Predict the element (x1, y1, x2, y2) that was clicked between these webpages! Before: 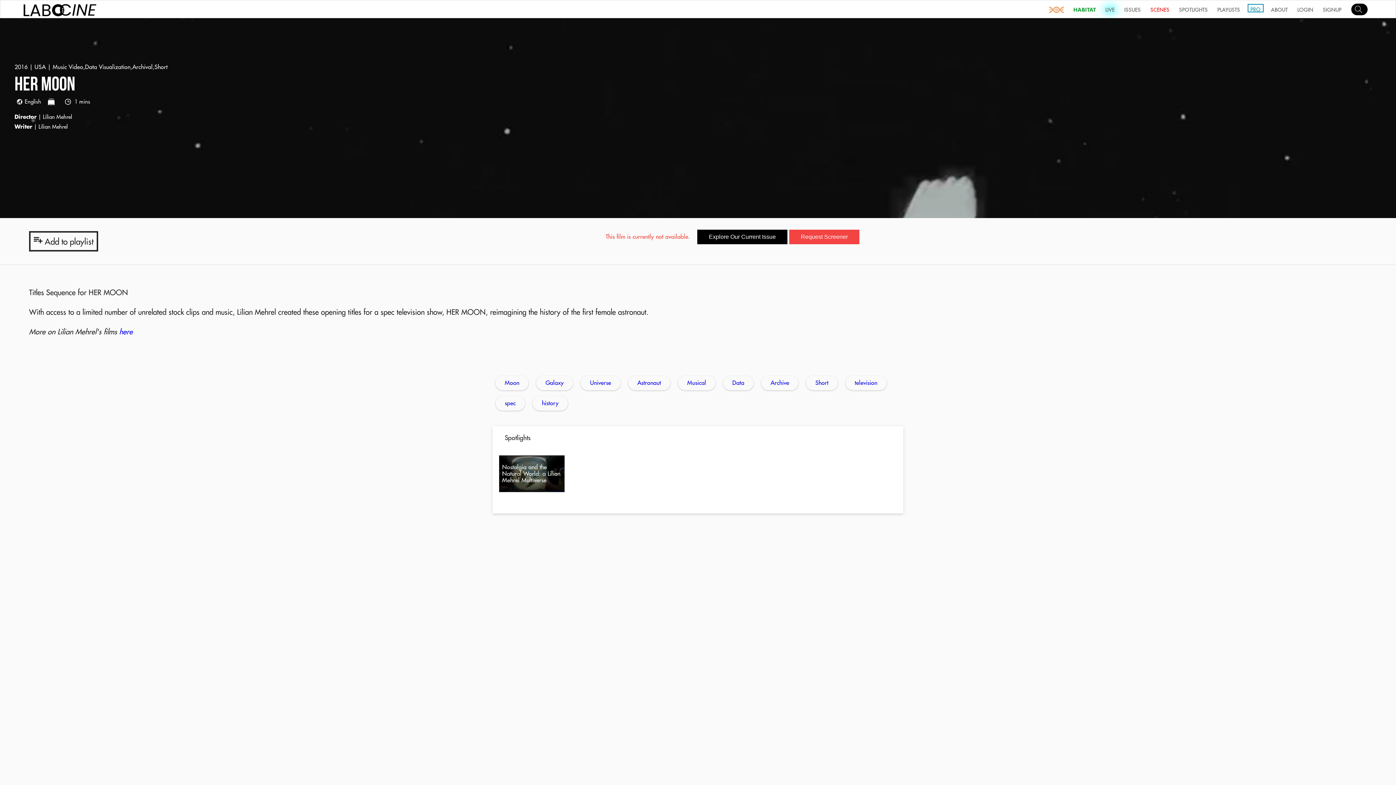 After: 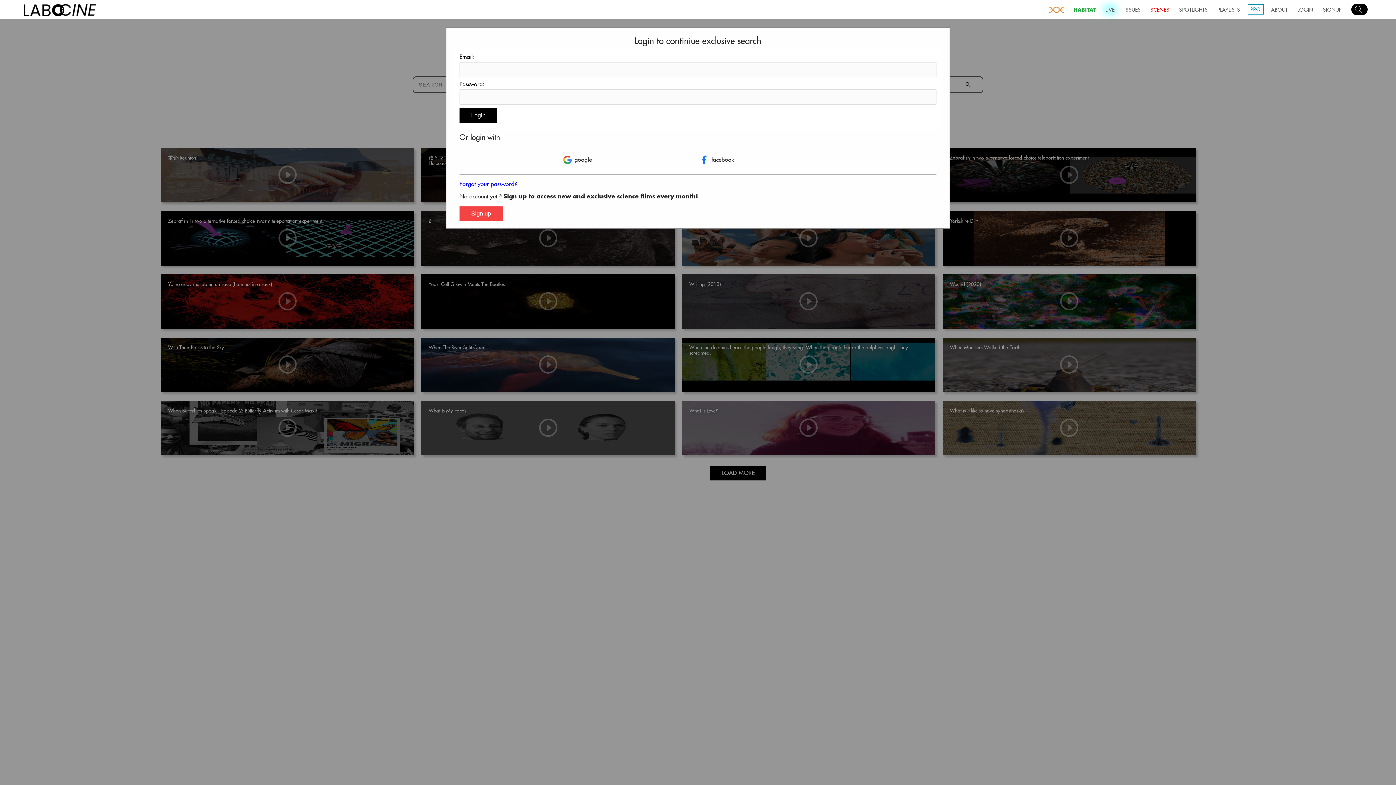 Action: bbox: (1349, 0, 1369, 14)